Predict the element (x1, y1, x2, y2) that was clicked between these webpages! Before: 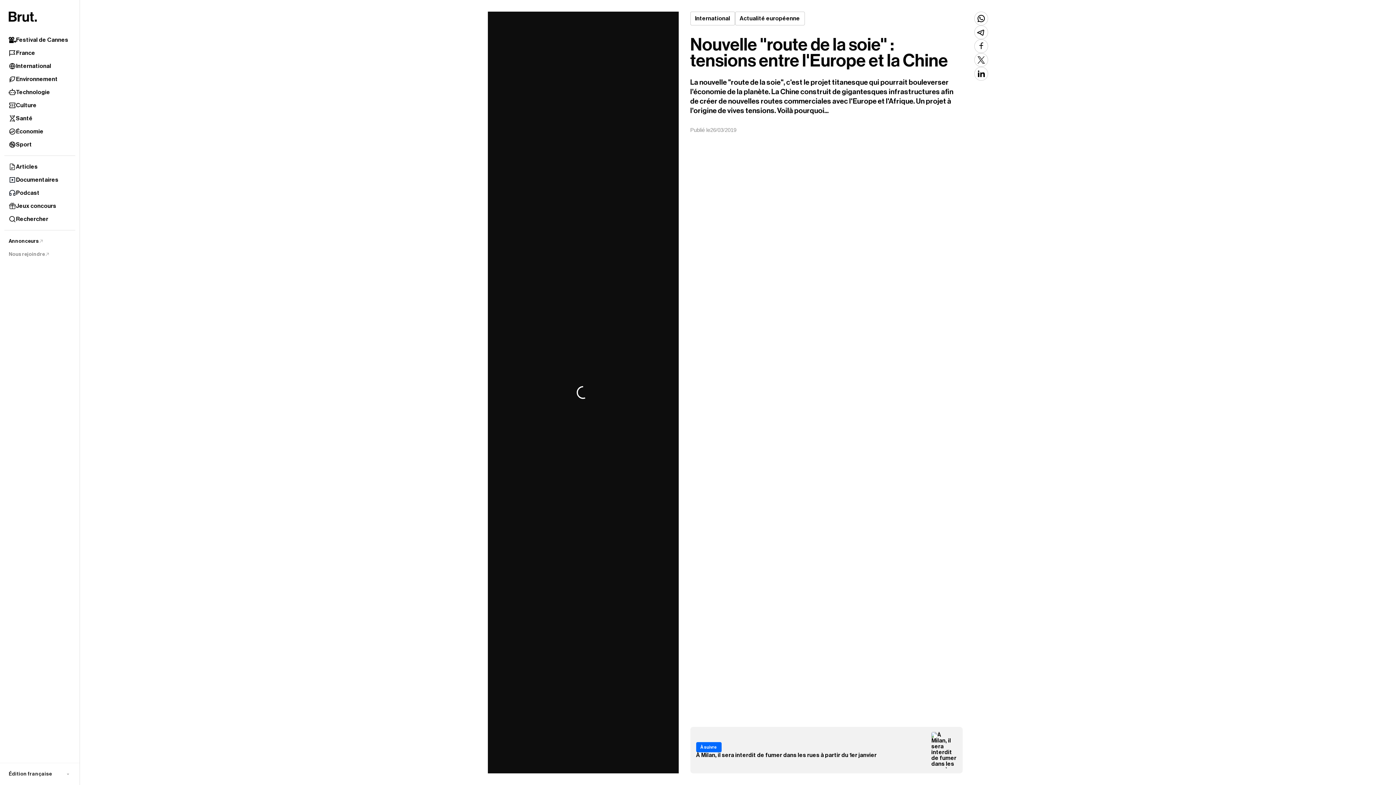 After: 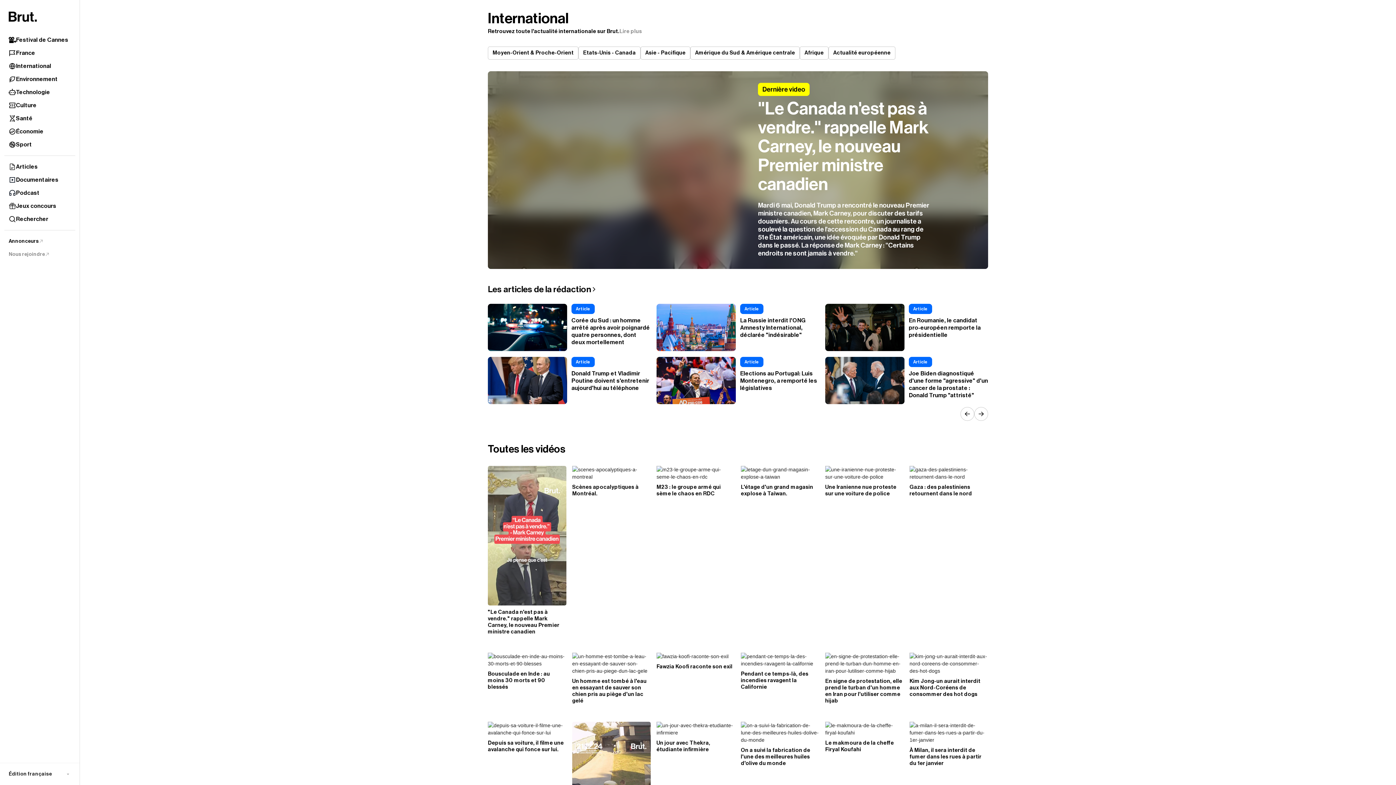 Action: bbox: (4, 59, 75, 72) label: International